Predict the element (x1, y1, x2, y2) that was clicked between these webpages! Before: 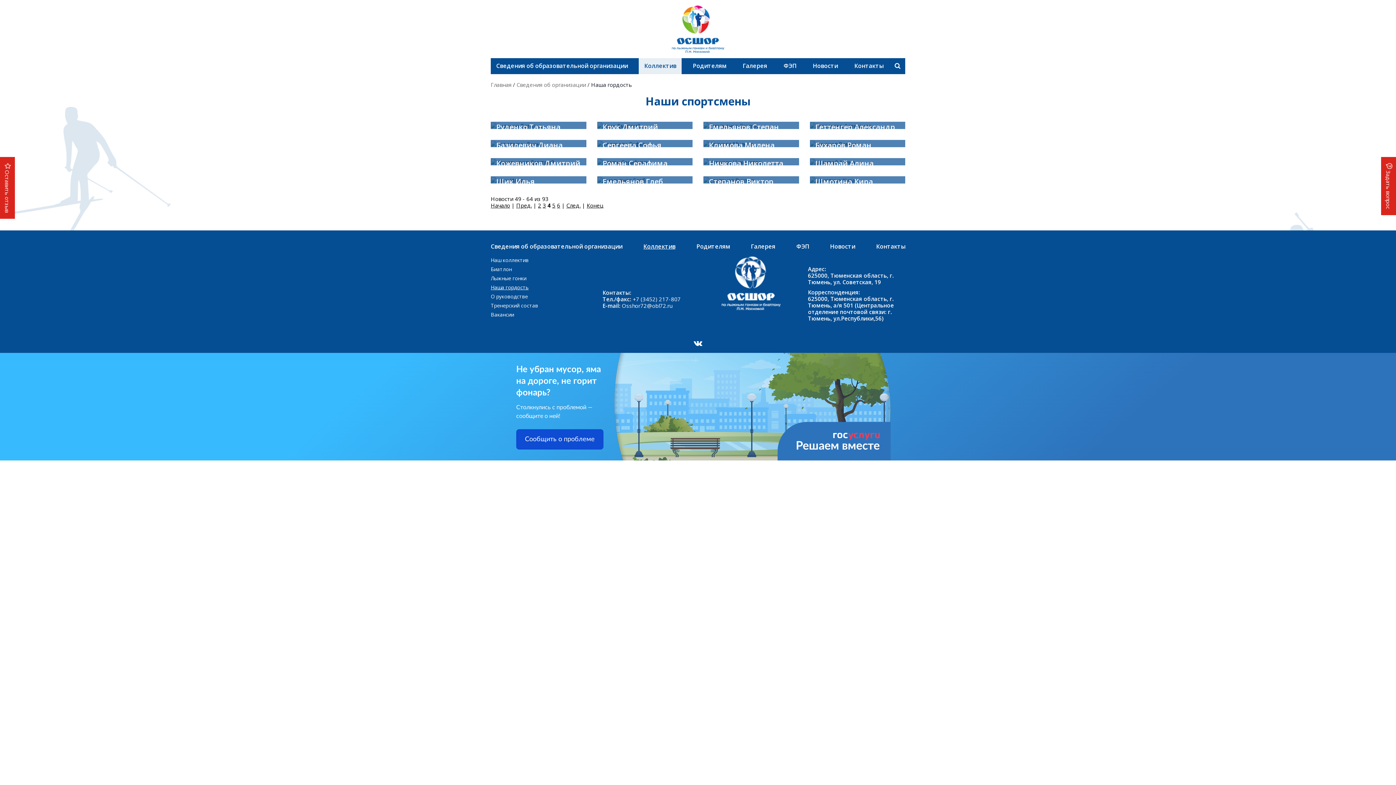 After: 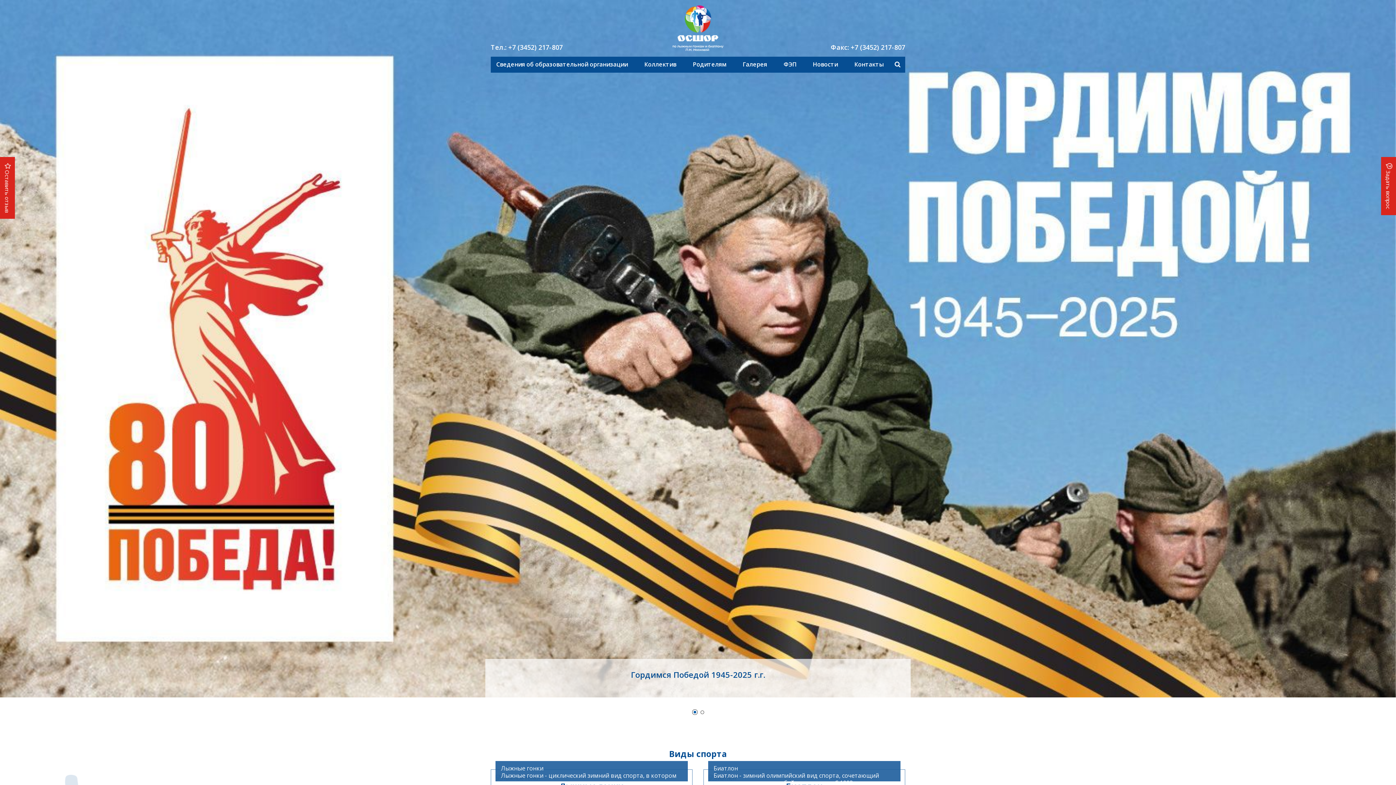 Action: bbox: (672, 24, 724, 32)